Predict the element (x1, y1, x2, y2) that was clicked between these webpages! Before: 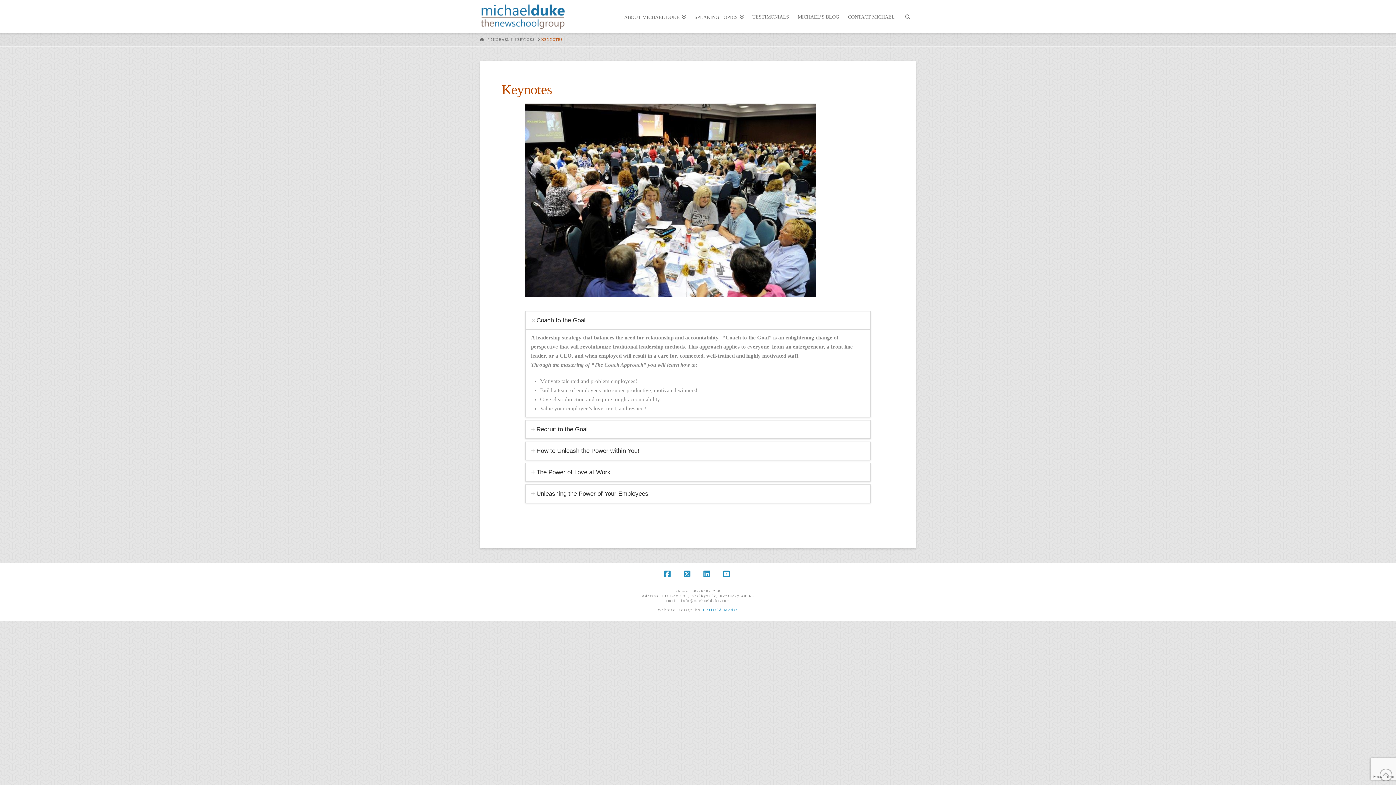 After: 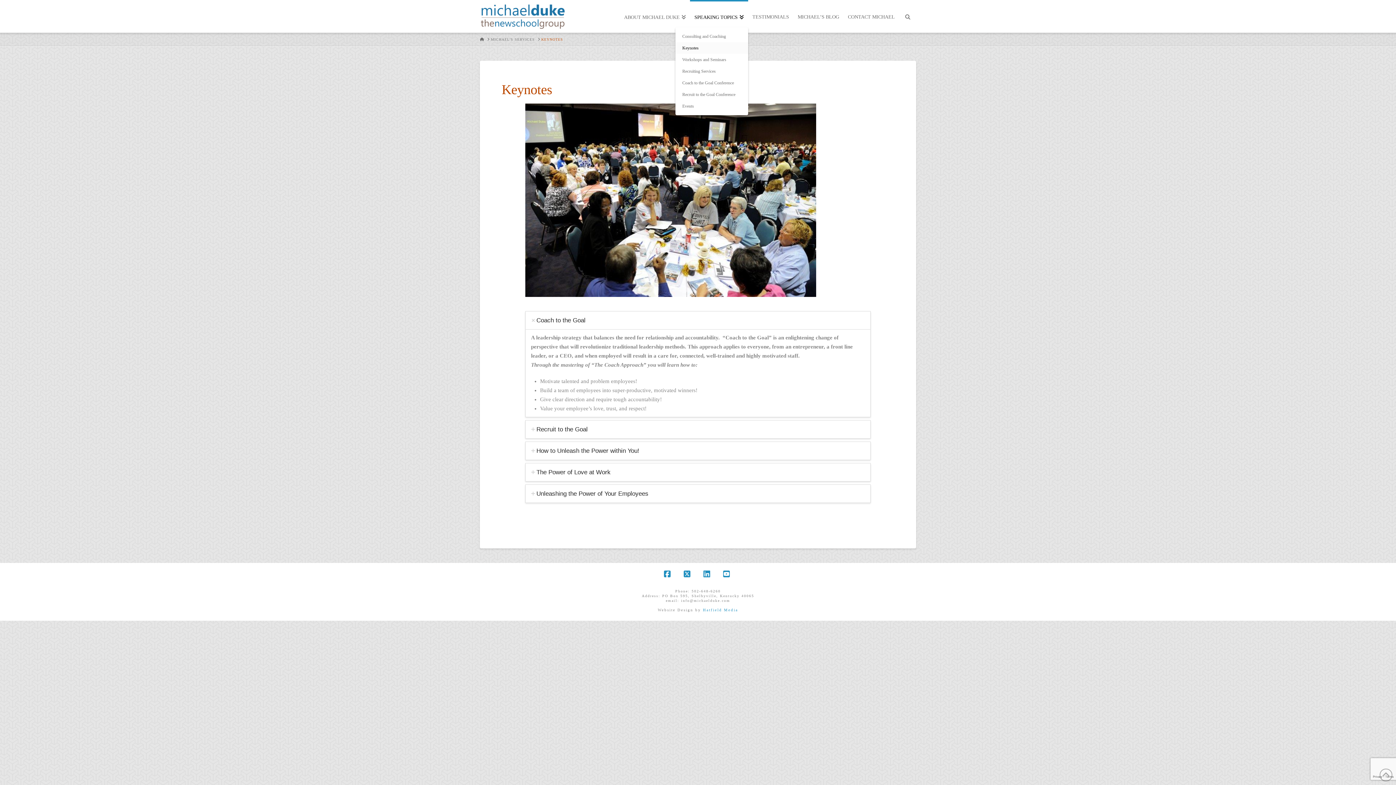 Action: label: SPEAKING TOPICS bbox: (690, 0, 748, 32)